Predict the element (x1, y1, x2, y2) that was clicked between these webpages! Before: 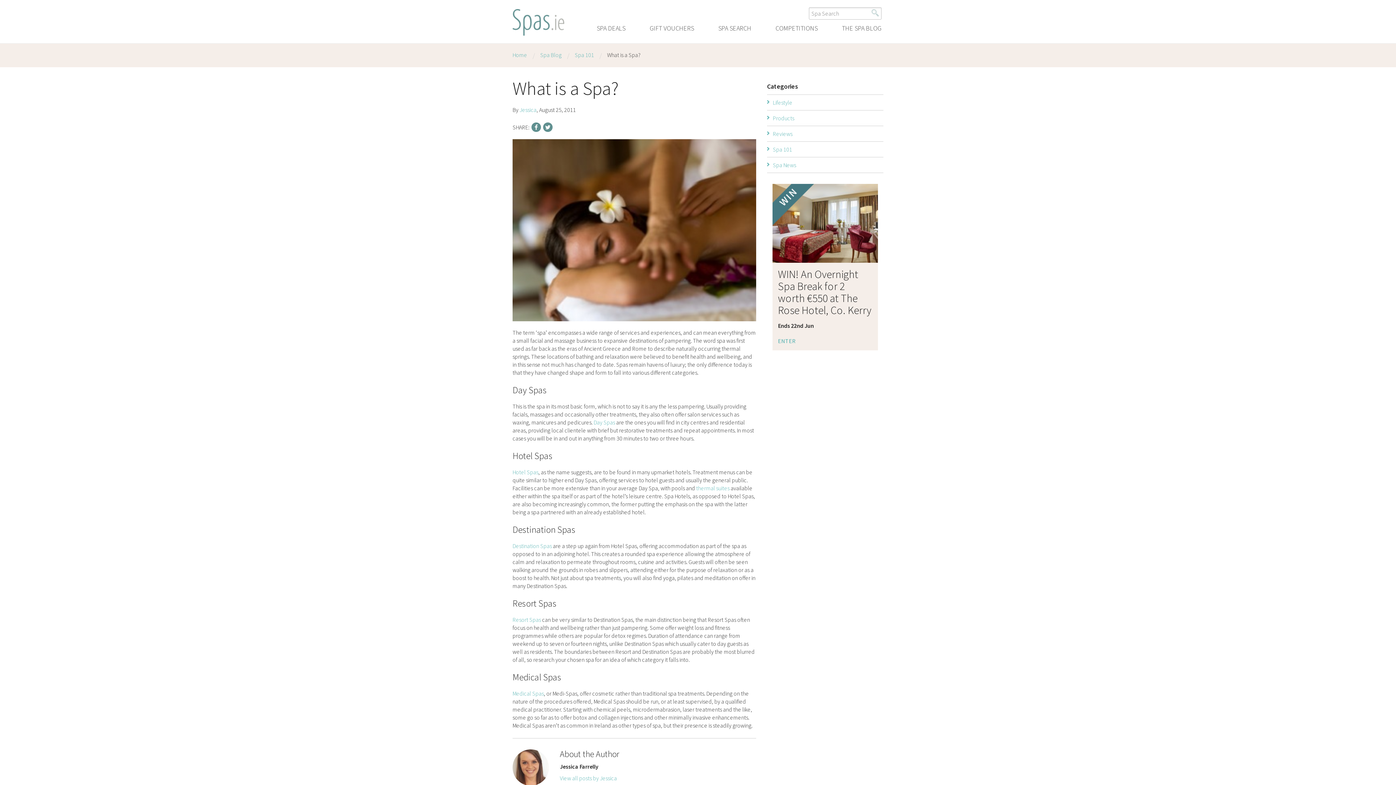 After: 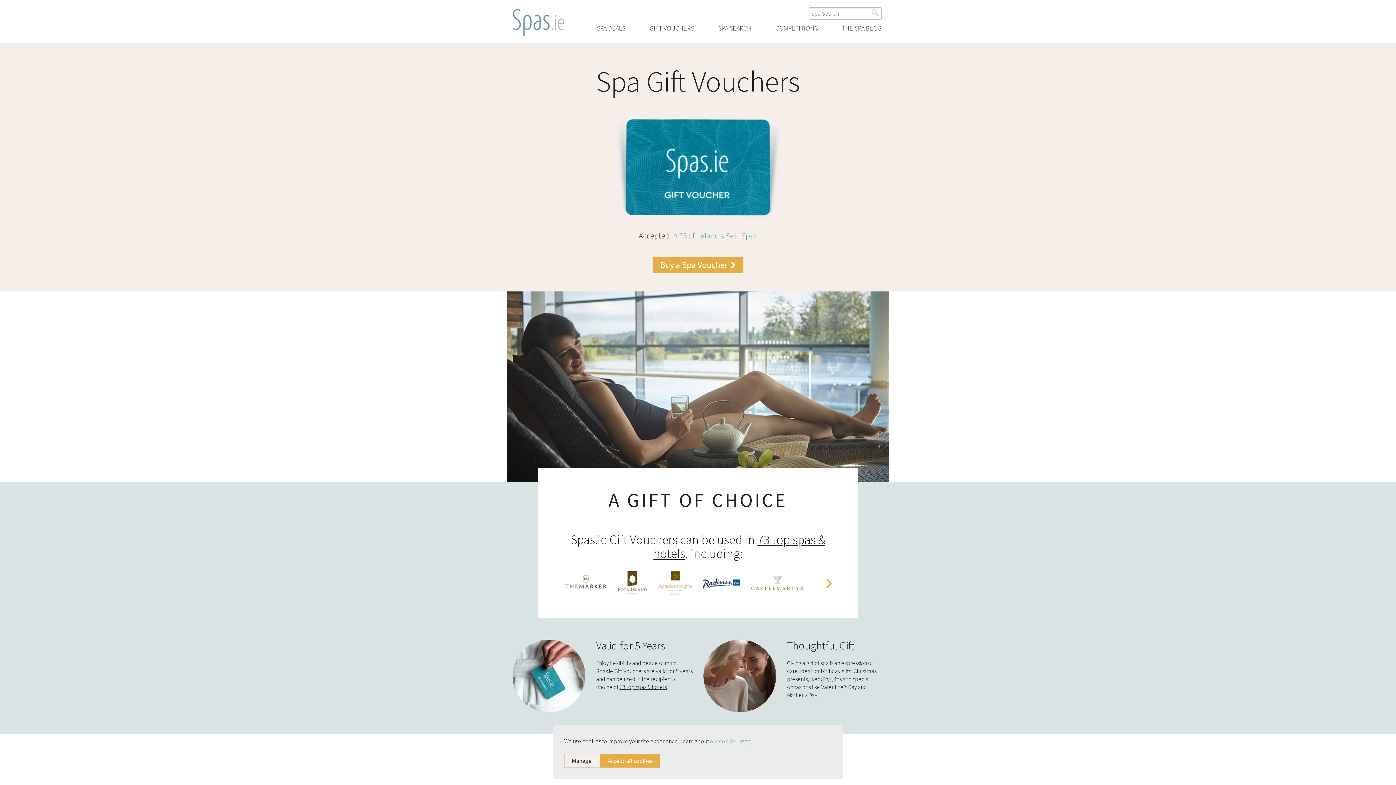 Action: bbox: (649, 24, 694, 32) label: GIFT VOUCHERS